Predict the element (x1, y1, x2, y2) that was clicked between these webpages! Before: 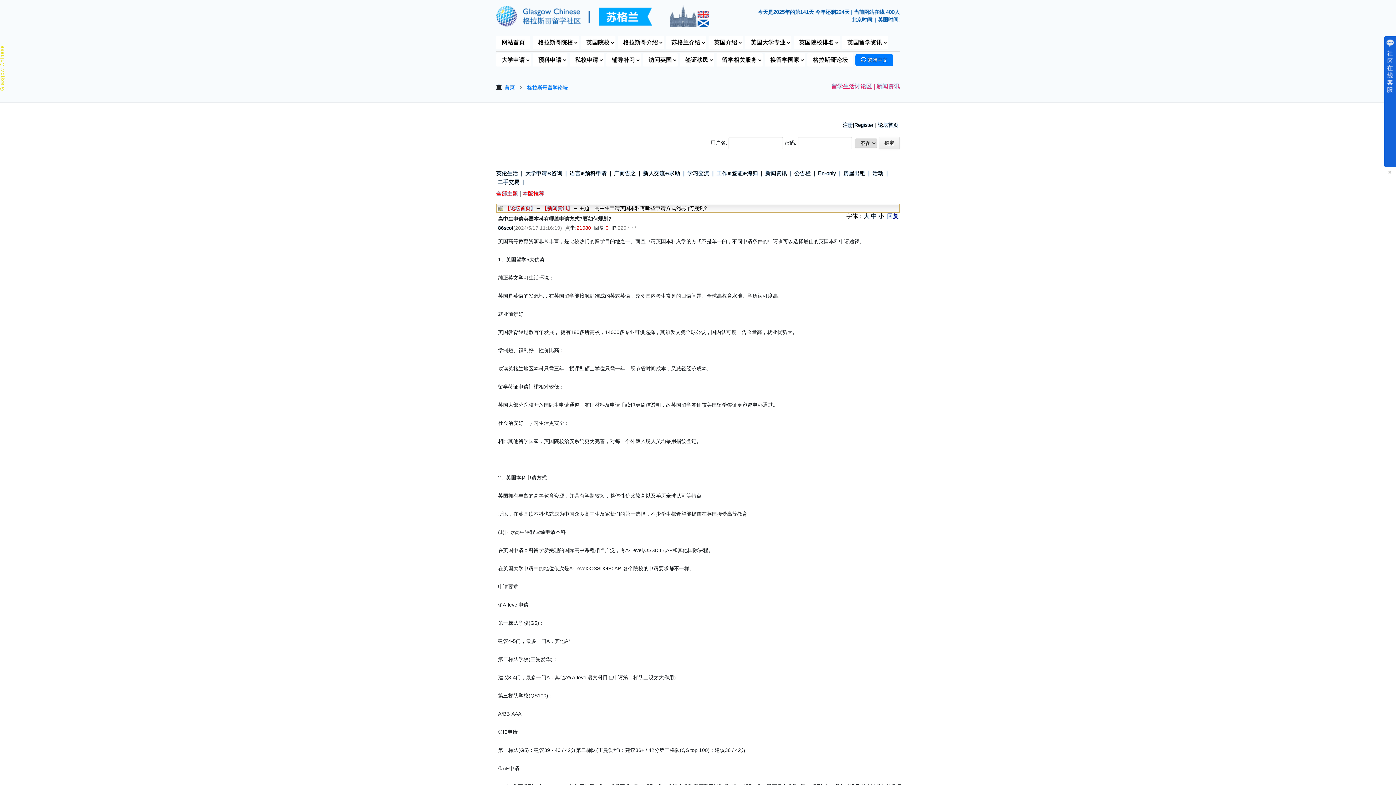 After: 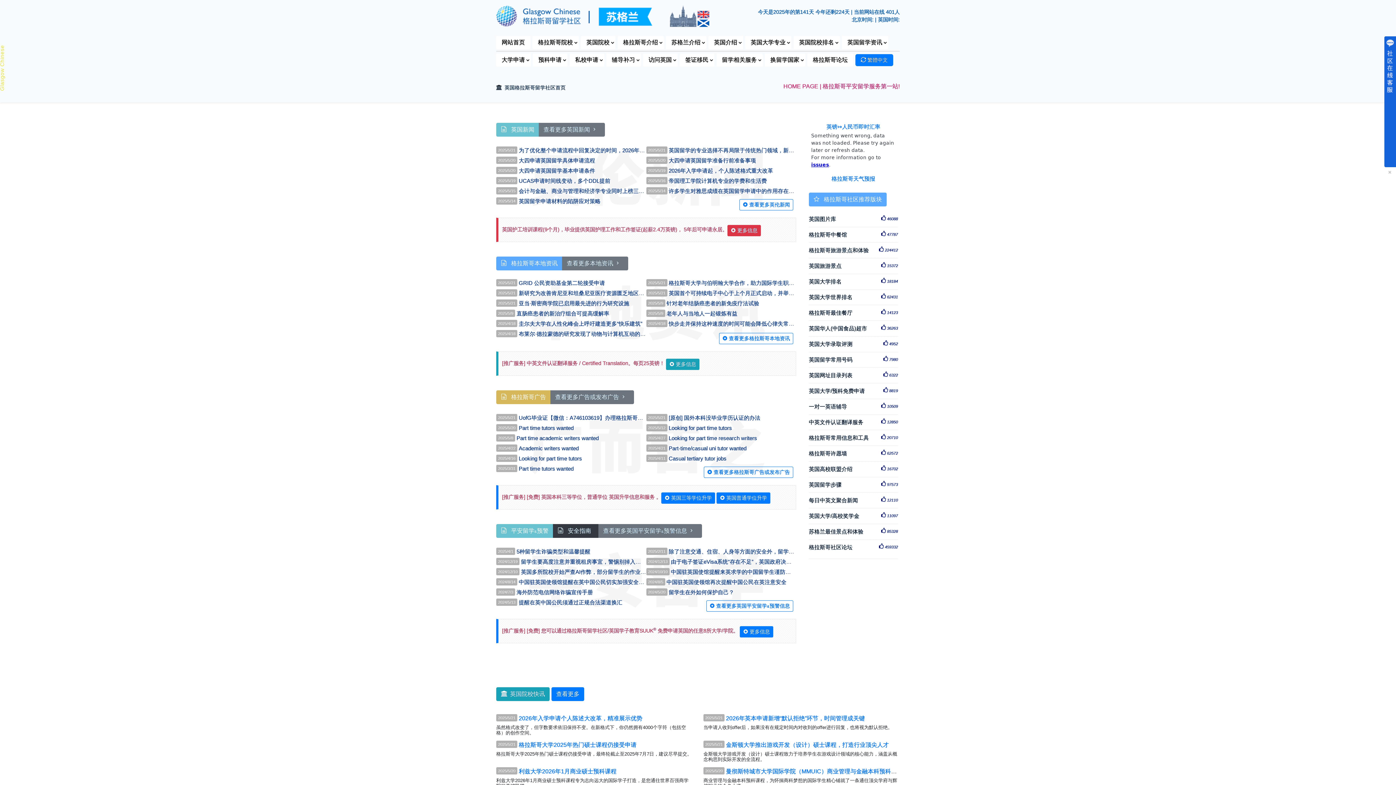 Action: label: 格拉斯哥介绍 bbox: (617, 35, 664, 49)